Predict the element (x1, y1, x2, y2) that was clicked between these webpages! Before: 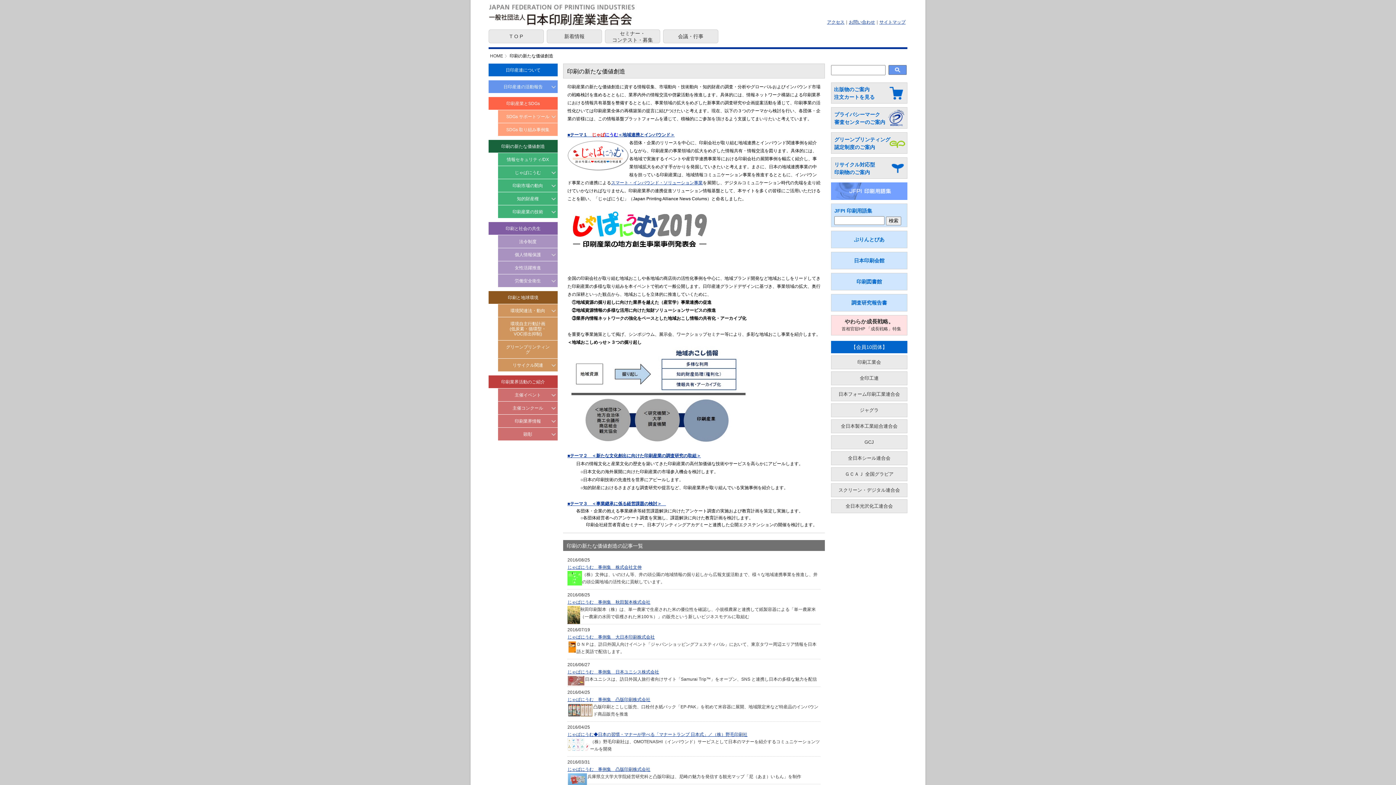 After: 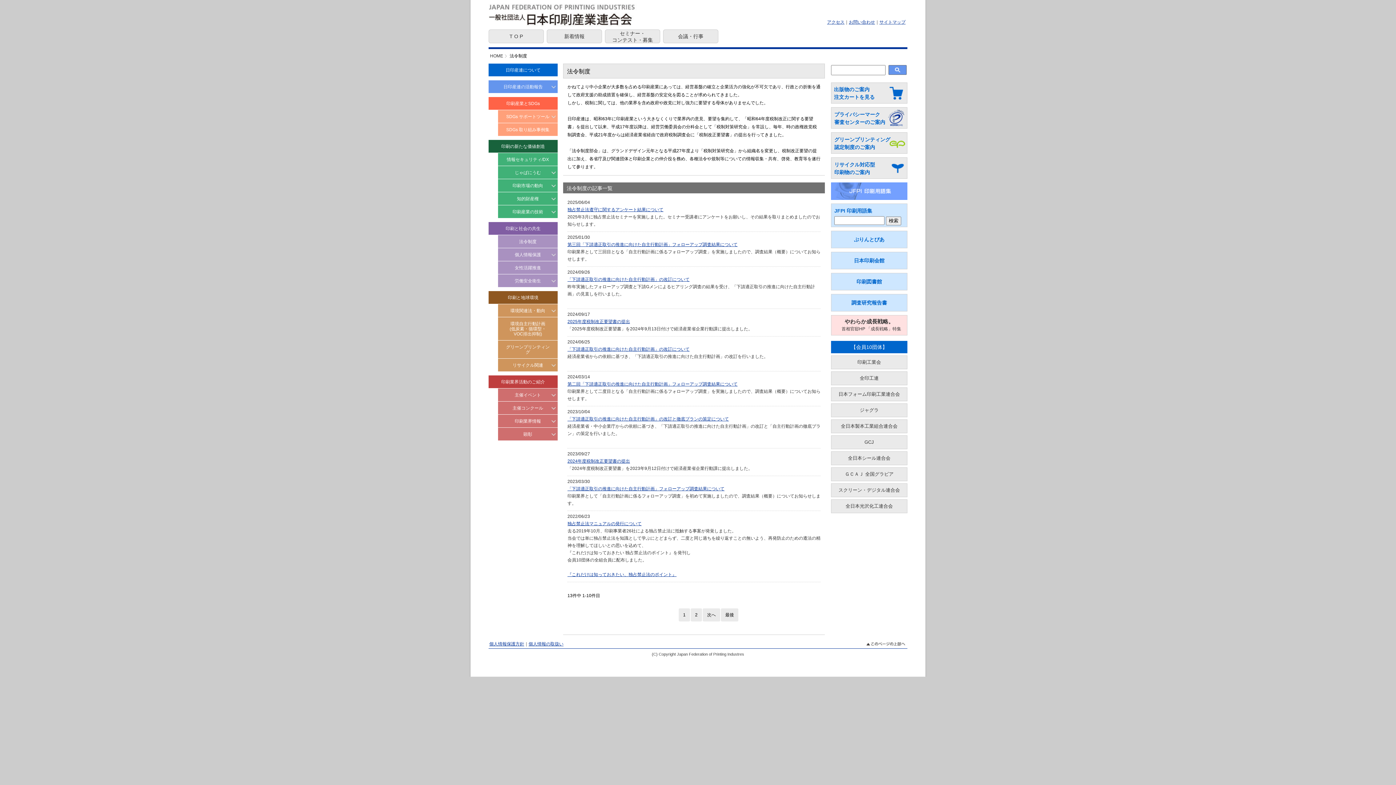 Action: bbox: (519, 239, 536, 244) label: 法令制度